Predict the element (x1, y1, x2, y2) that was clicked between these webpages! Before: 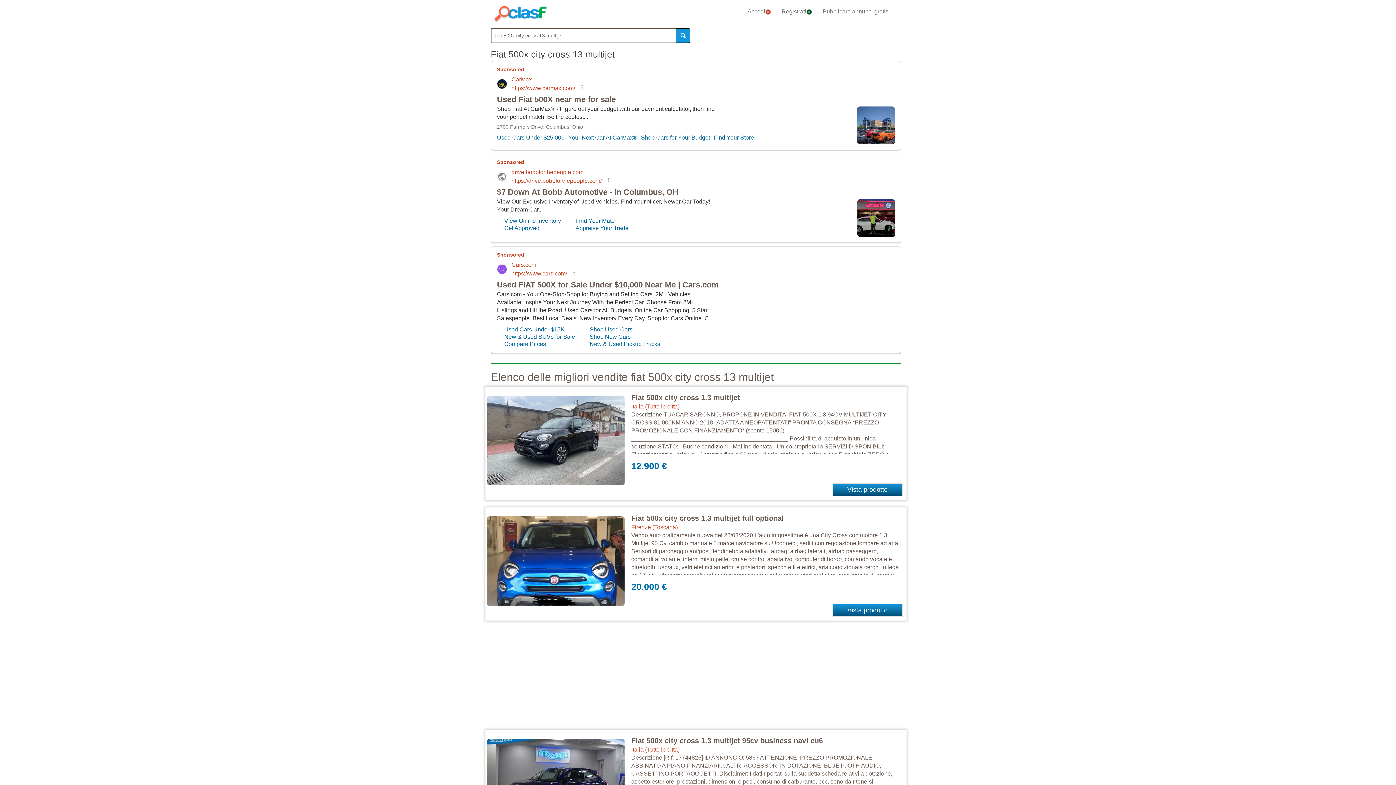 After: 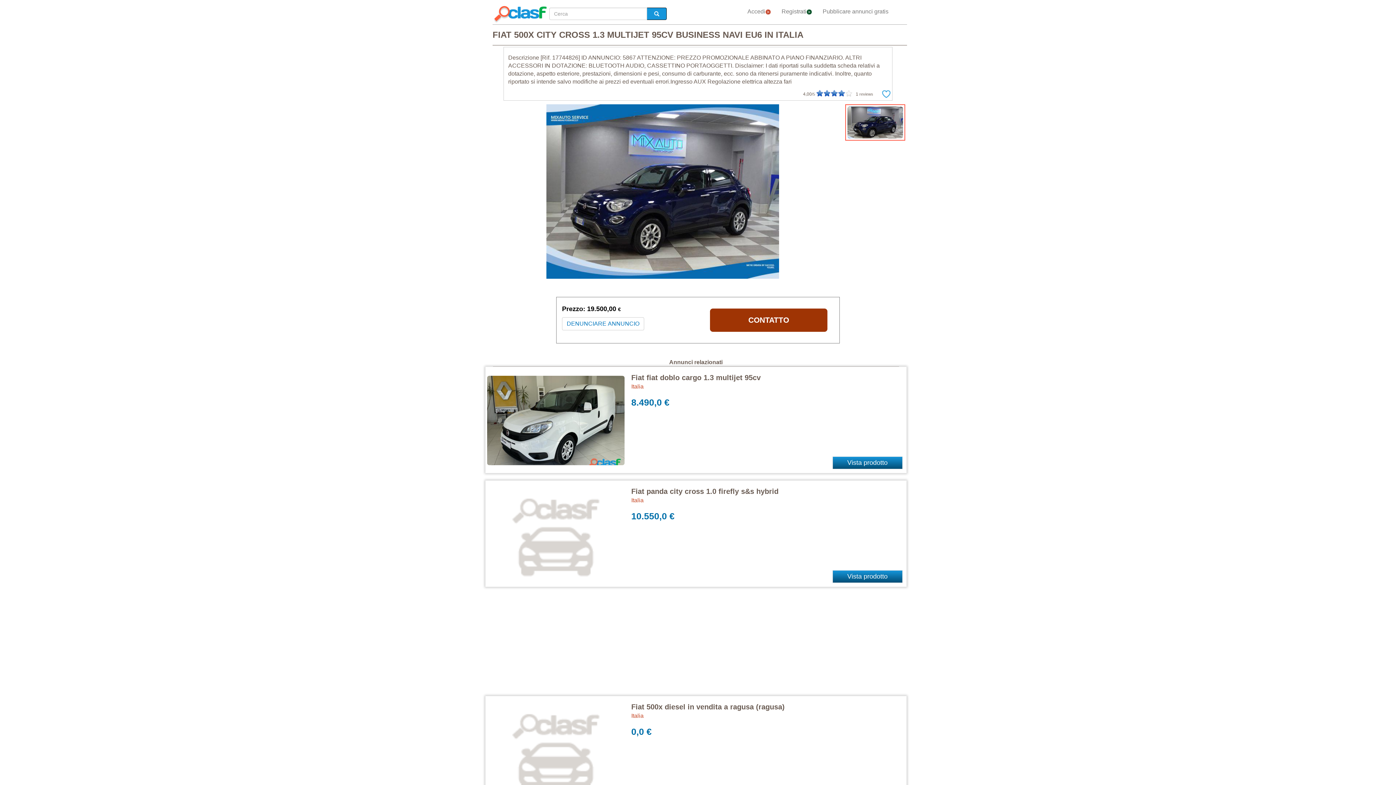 Action: label: Fiat 500x city cross 1.3 multijet 95cv business navi eu6 bbox: (631, 737, 823, 745)